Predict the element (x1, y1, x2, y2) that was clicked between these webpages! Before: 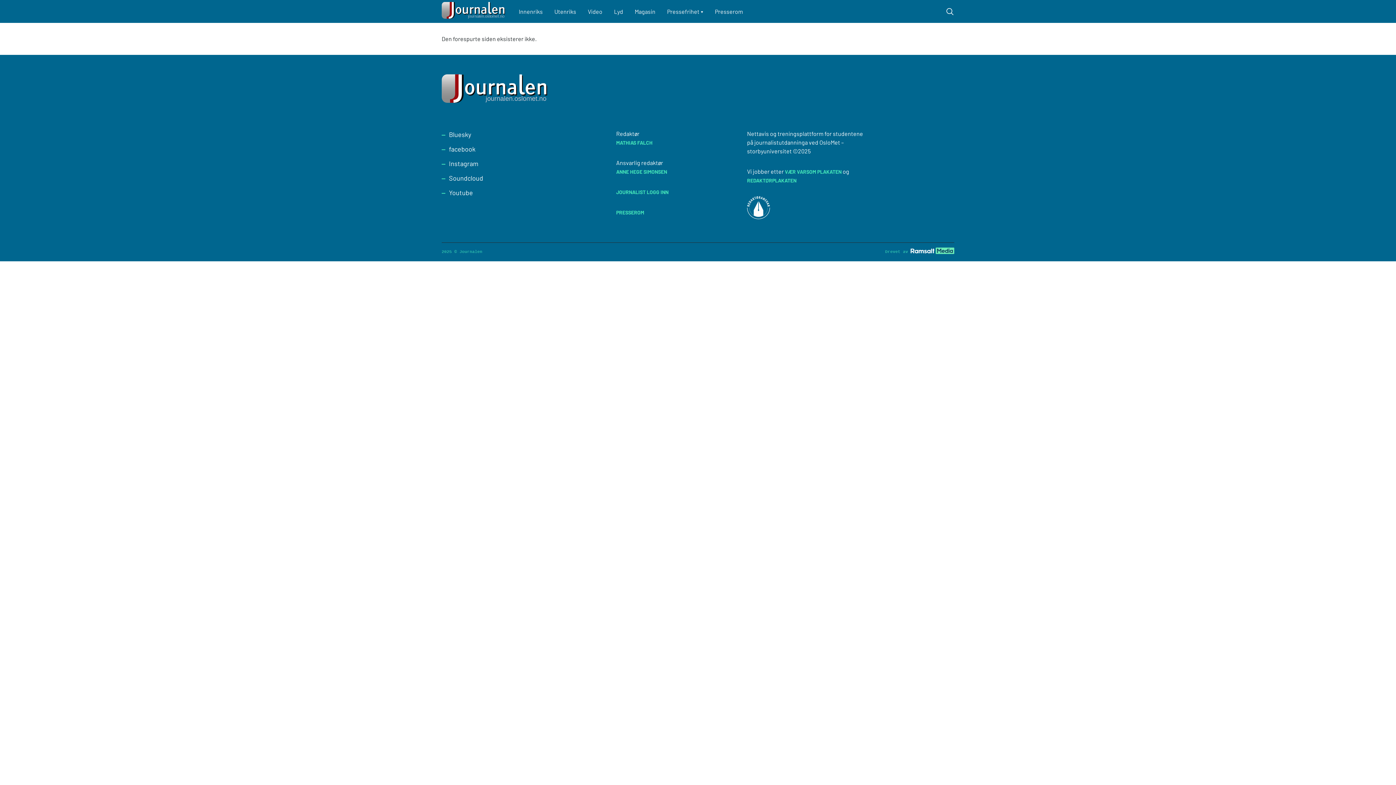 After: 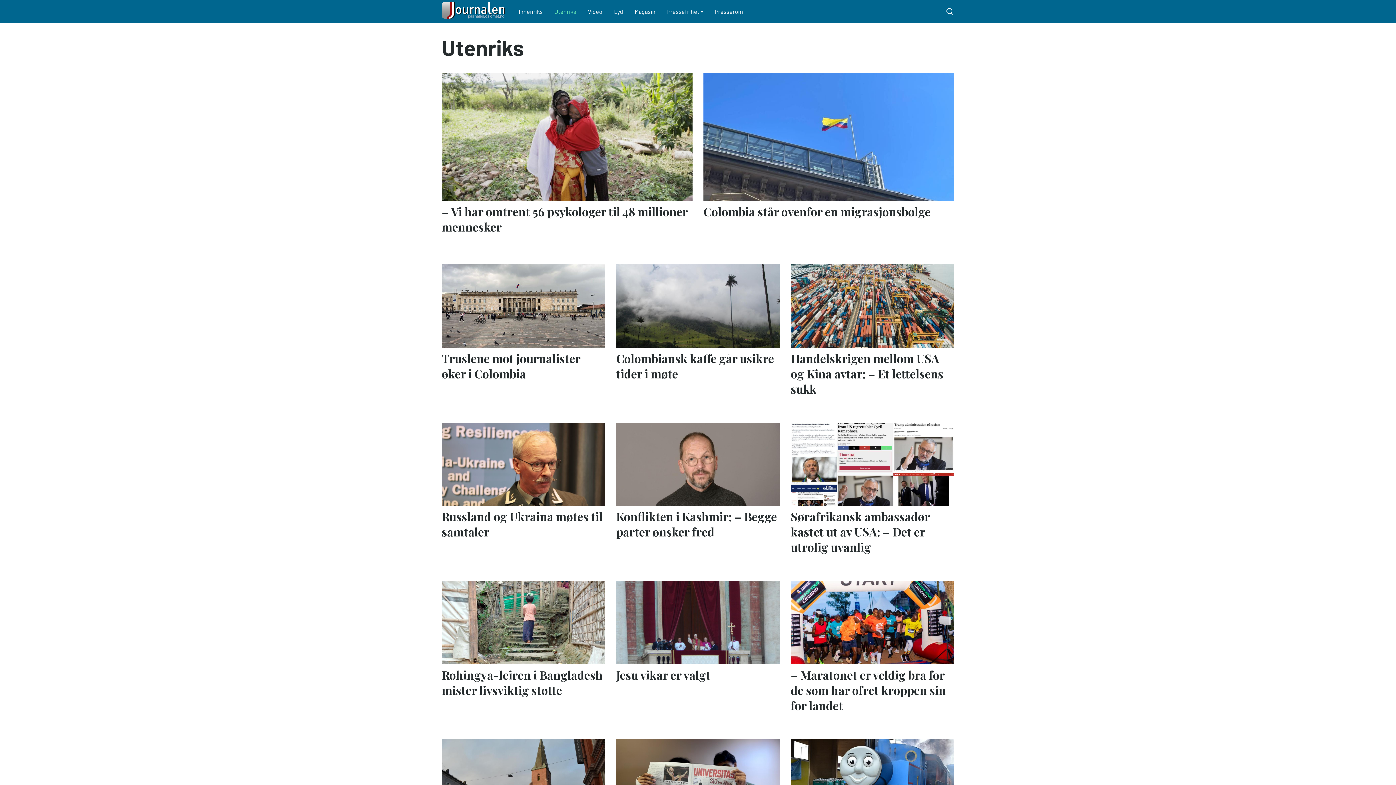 Action: bbox: (548, 1, 582, 21) label: Utenriks